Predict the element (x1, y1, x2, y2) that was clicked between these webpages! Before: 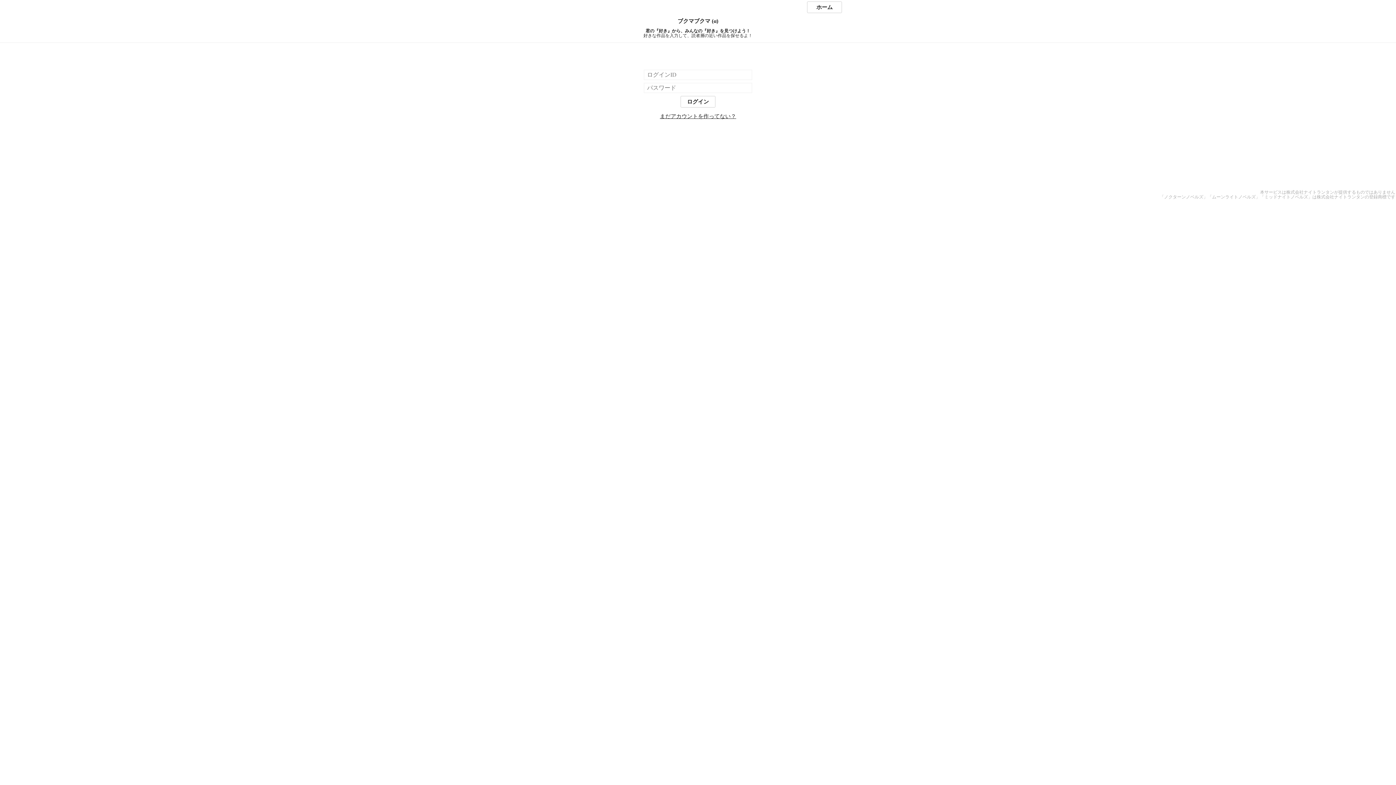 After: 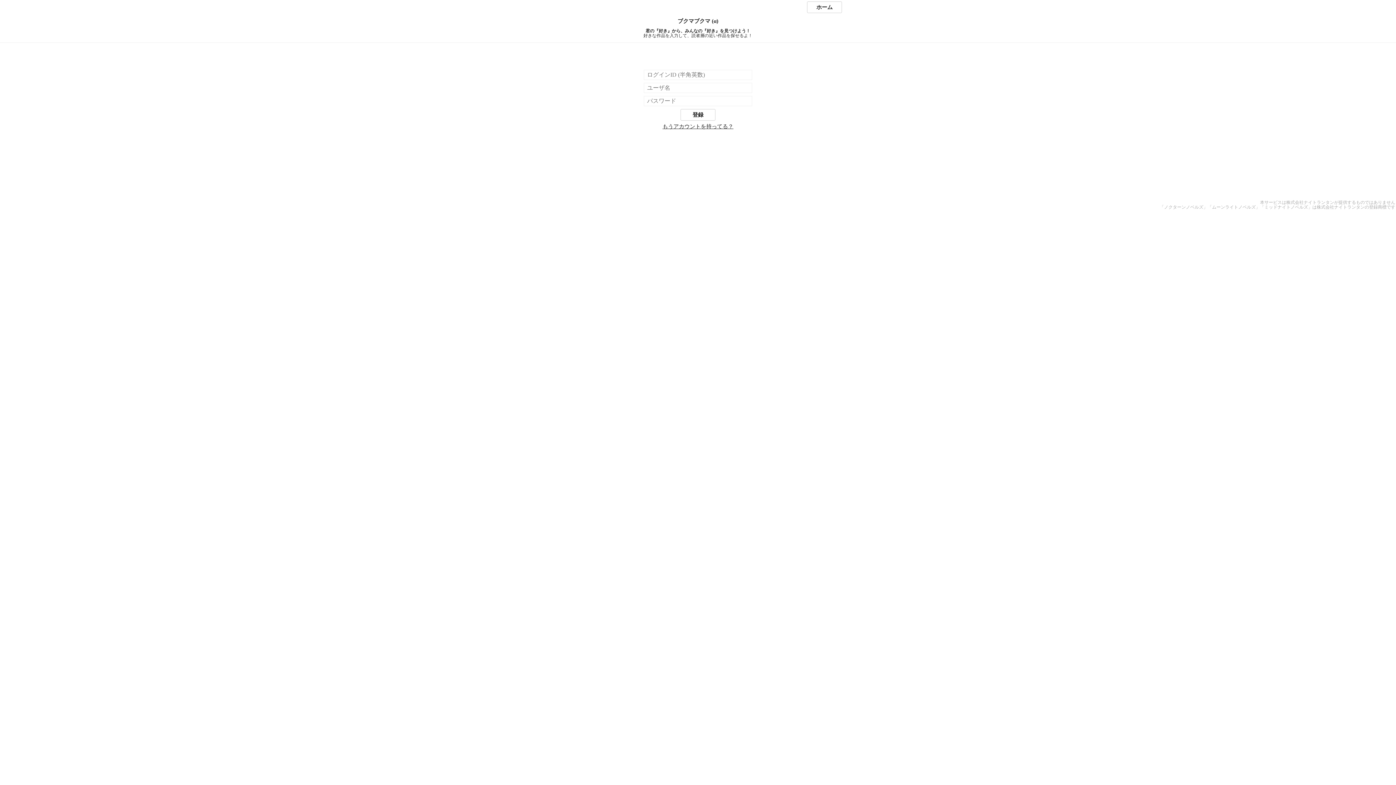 Action: label: まだアカウントを作ってない？ bbox: (660, 113, 736, 119)